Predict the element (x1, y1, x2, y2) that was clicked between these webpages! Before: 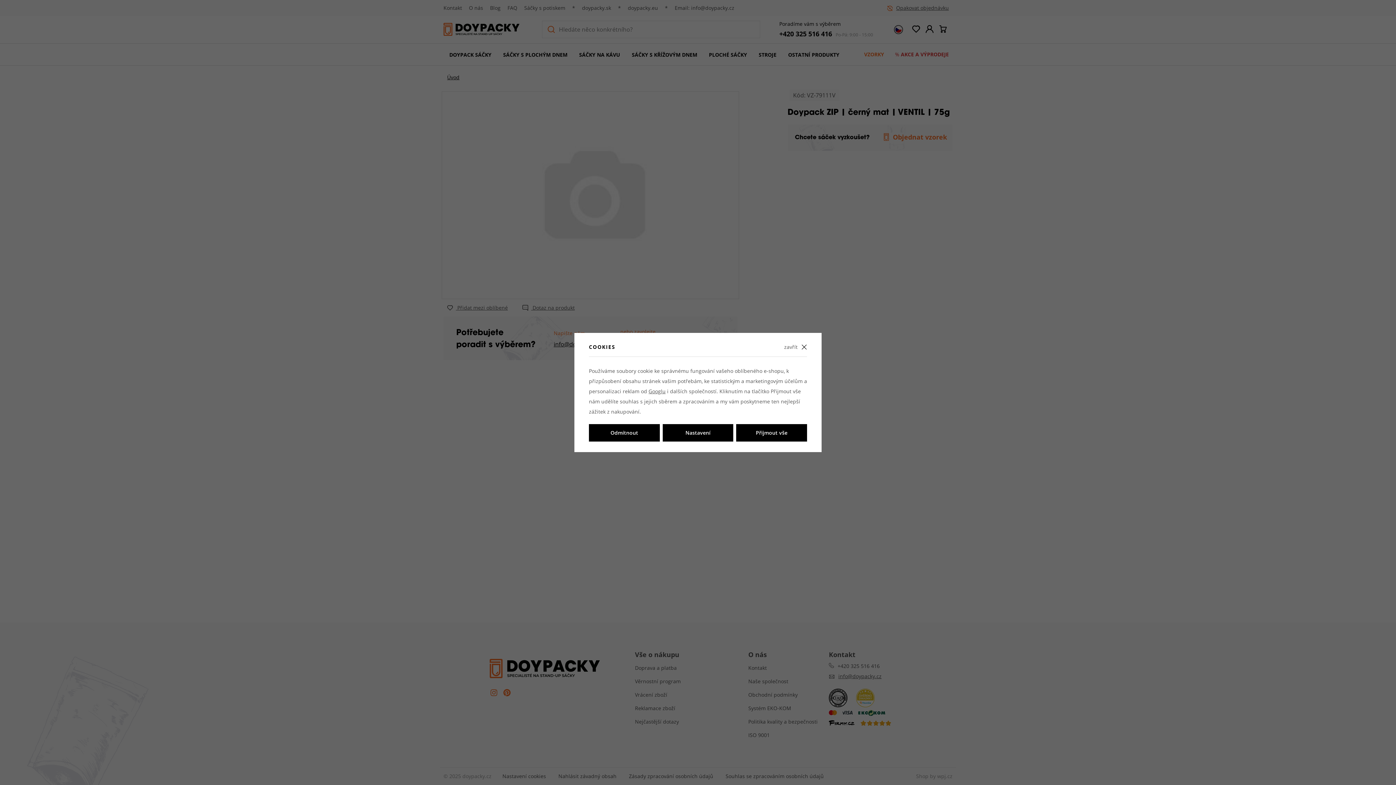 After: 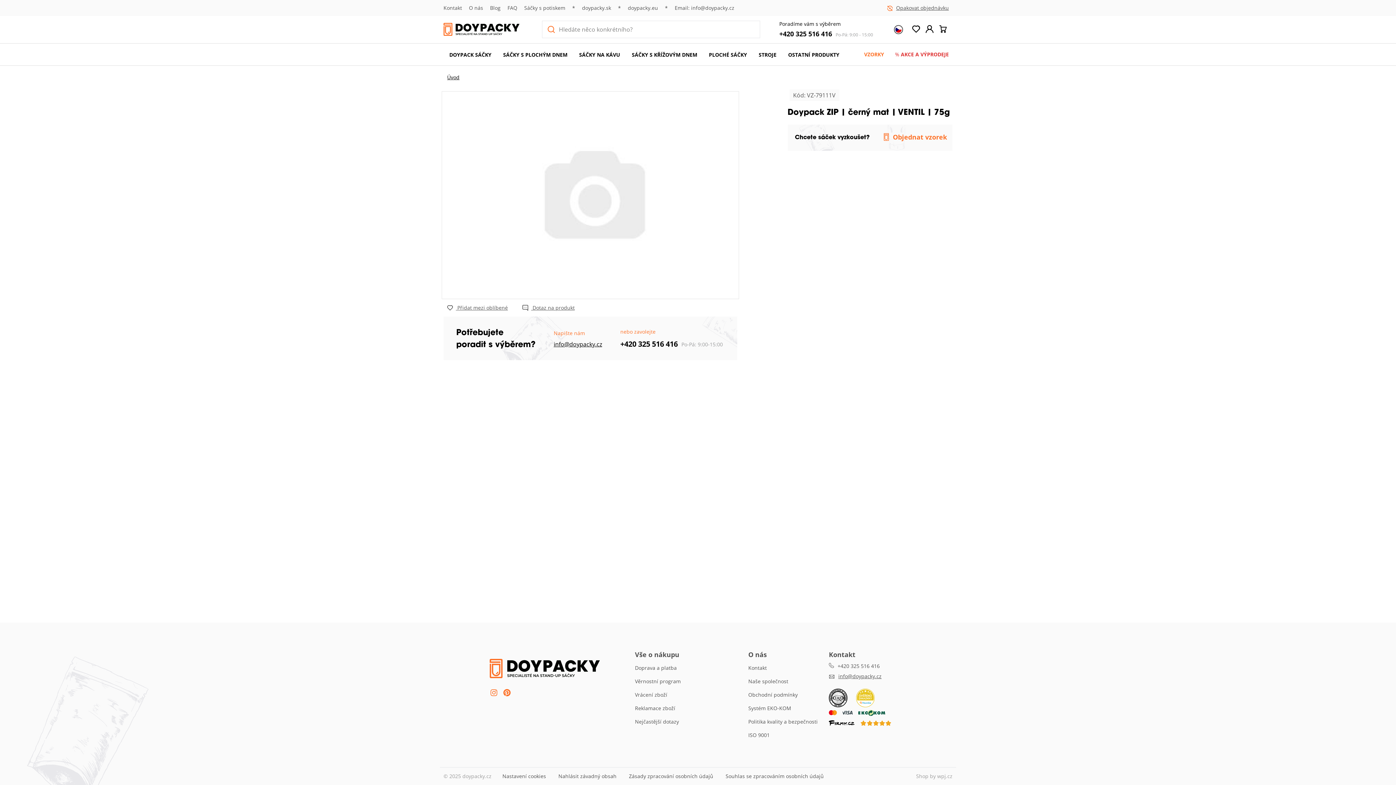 Action: label: Odmítnout bbox: (589, 424, 659, 441)